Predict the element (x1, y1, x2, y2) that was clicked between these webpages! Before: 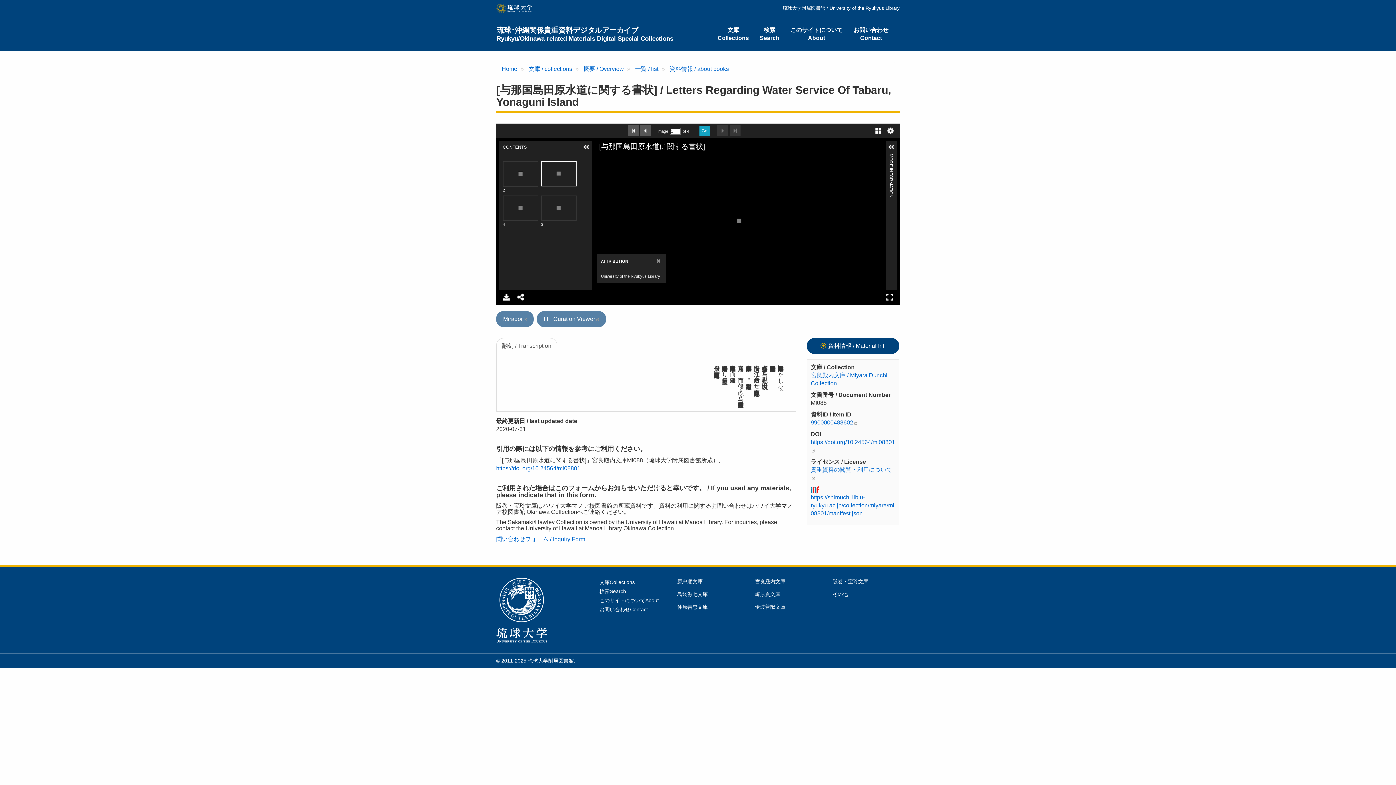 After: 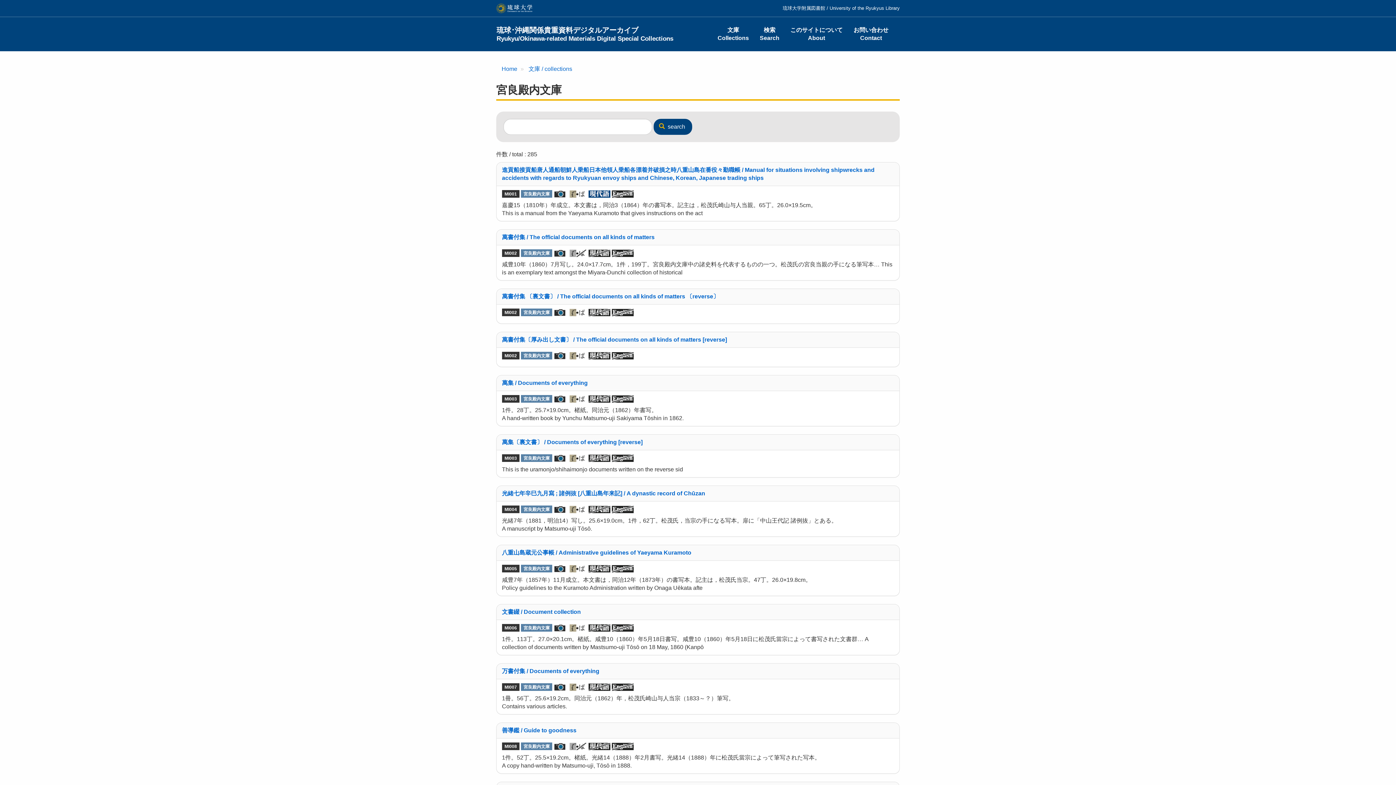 Action: label: 一覧 / list bbox: (635, 65, 658, 72)